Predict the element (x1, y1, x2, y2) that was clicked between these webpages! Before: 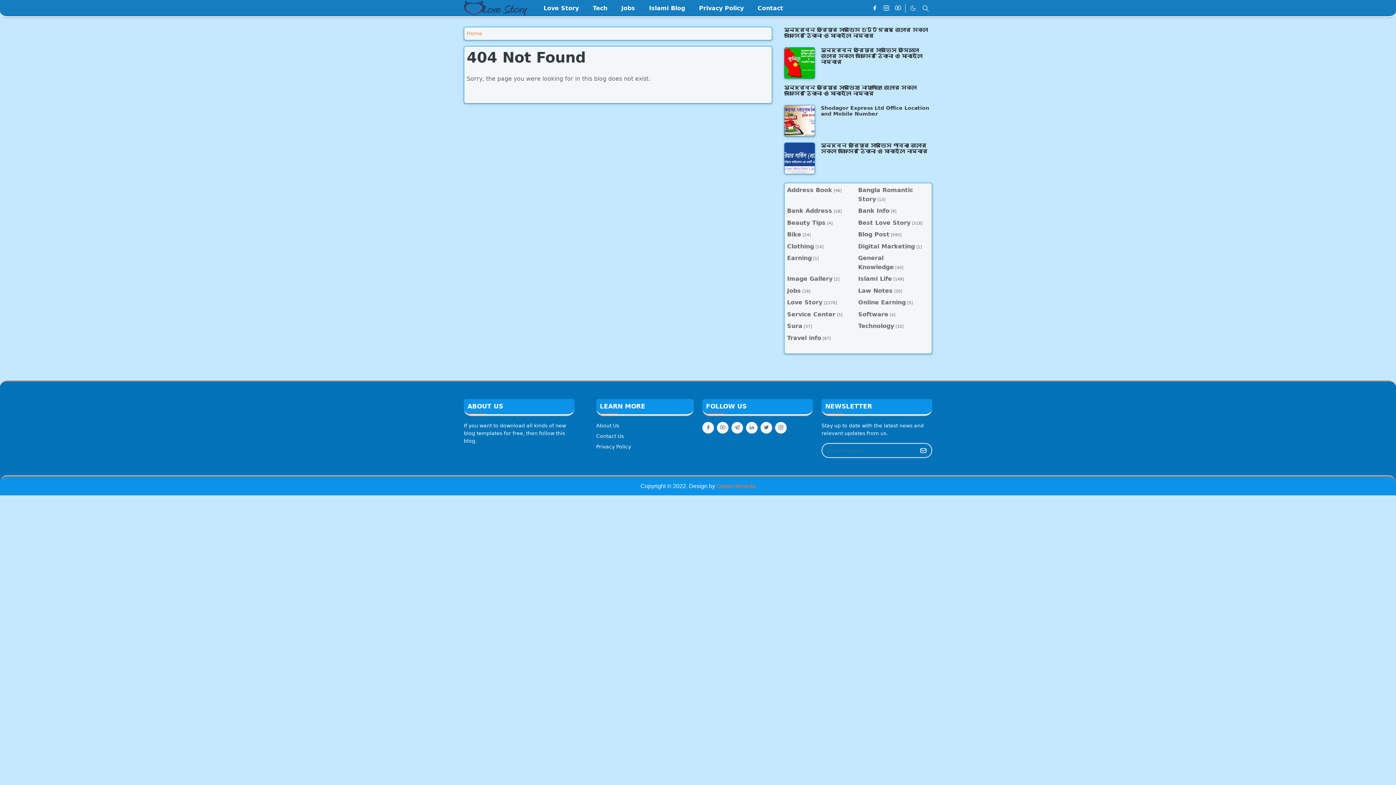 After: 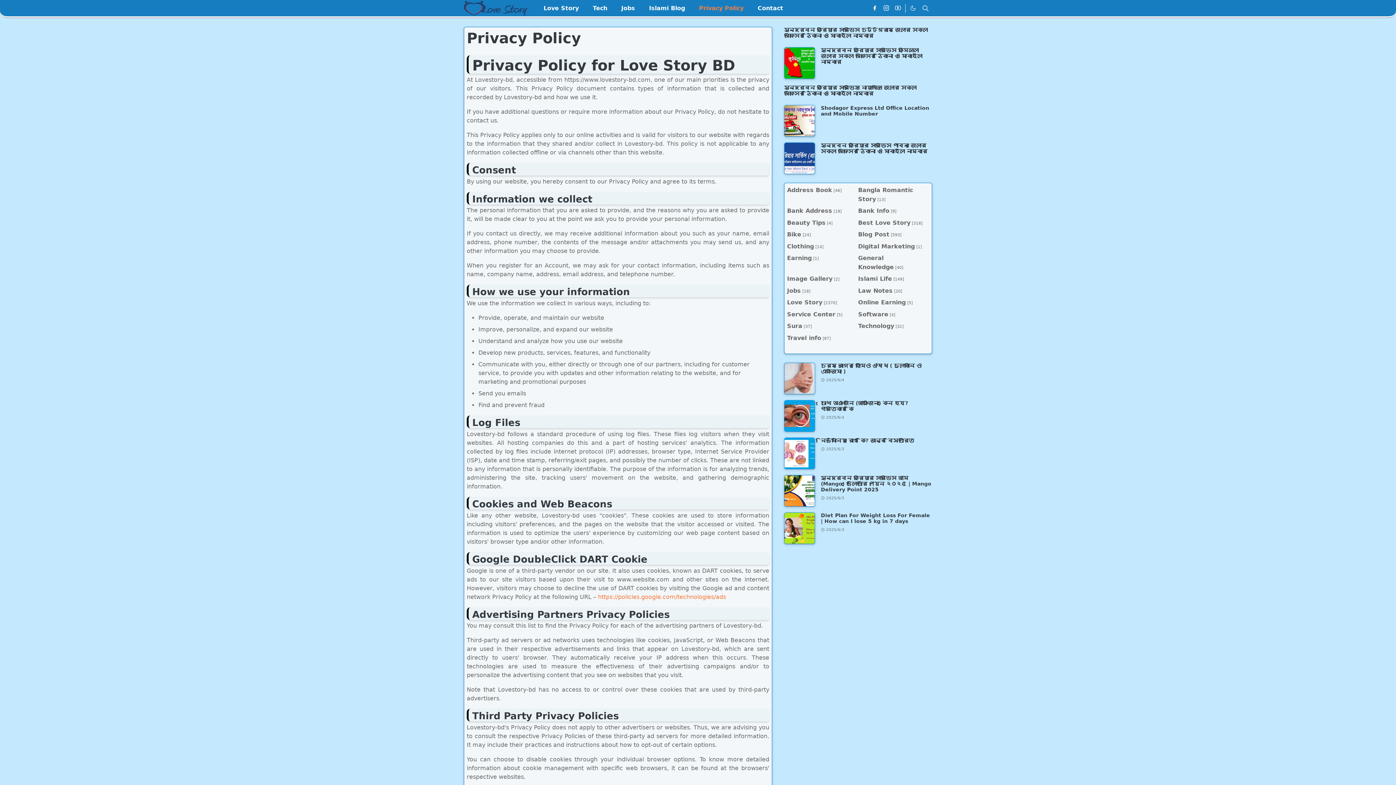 Action: bbox: (692, -4, 750, 21) label: Privacy Policy